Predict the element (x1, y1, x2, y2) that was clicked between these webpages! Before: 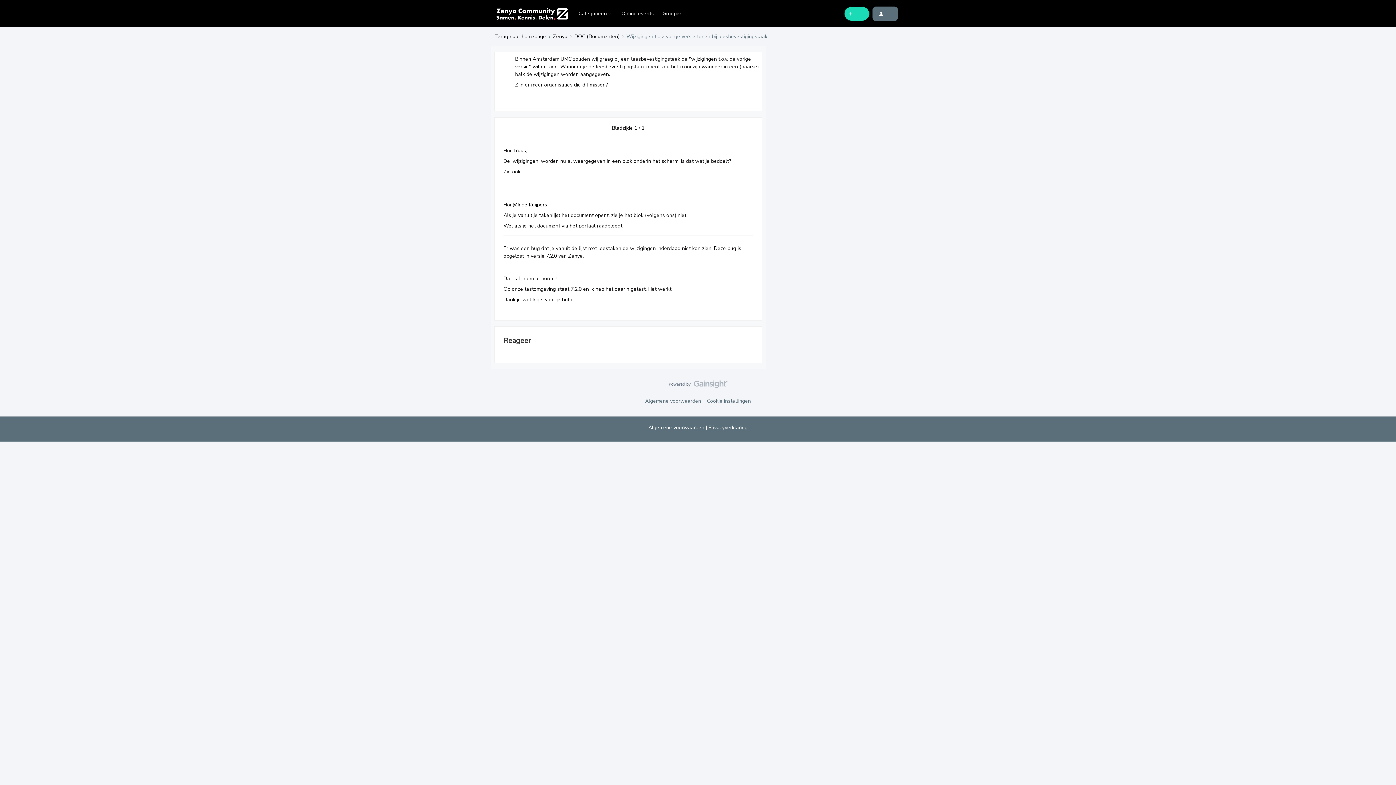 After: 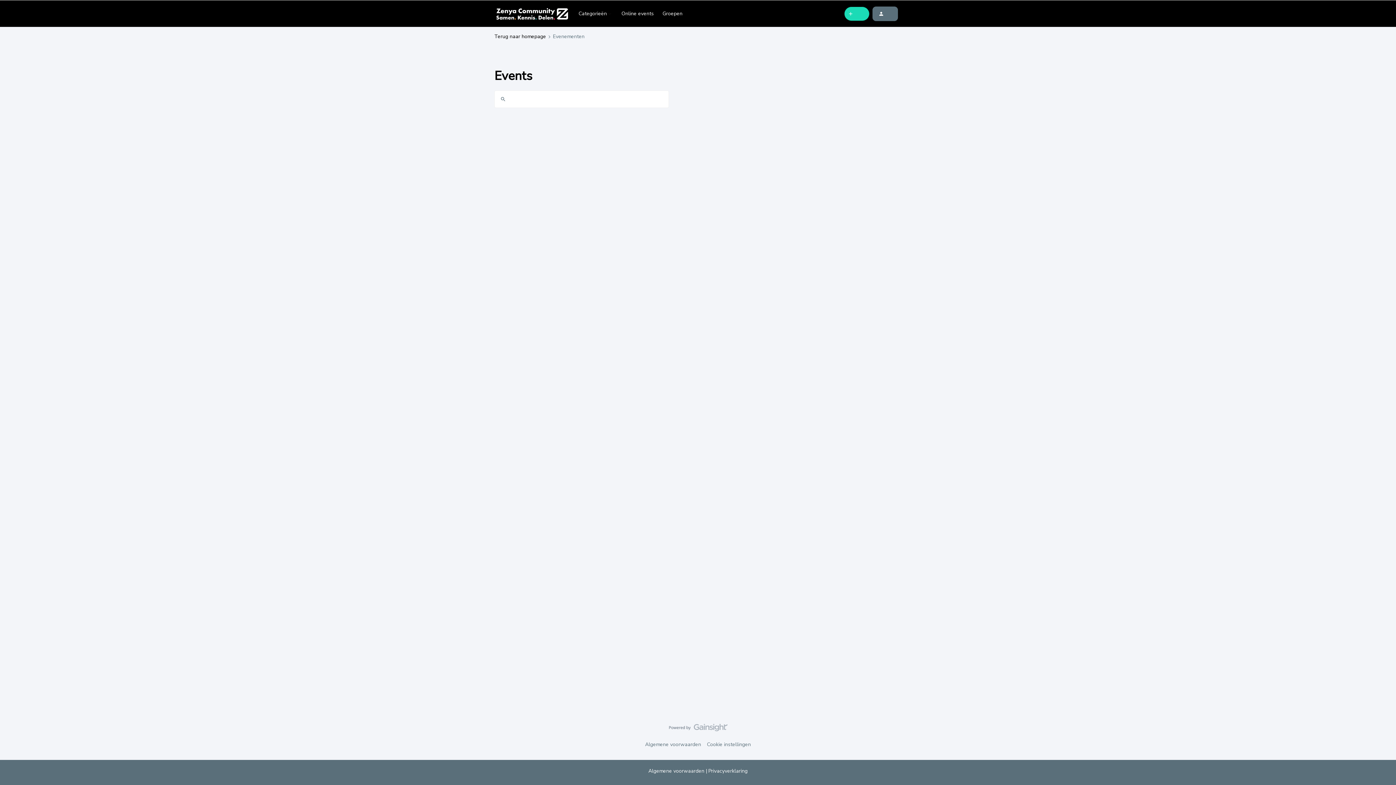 Action: label: Online events bbox: (621, 9, 653, 17)